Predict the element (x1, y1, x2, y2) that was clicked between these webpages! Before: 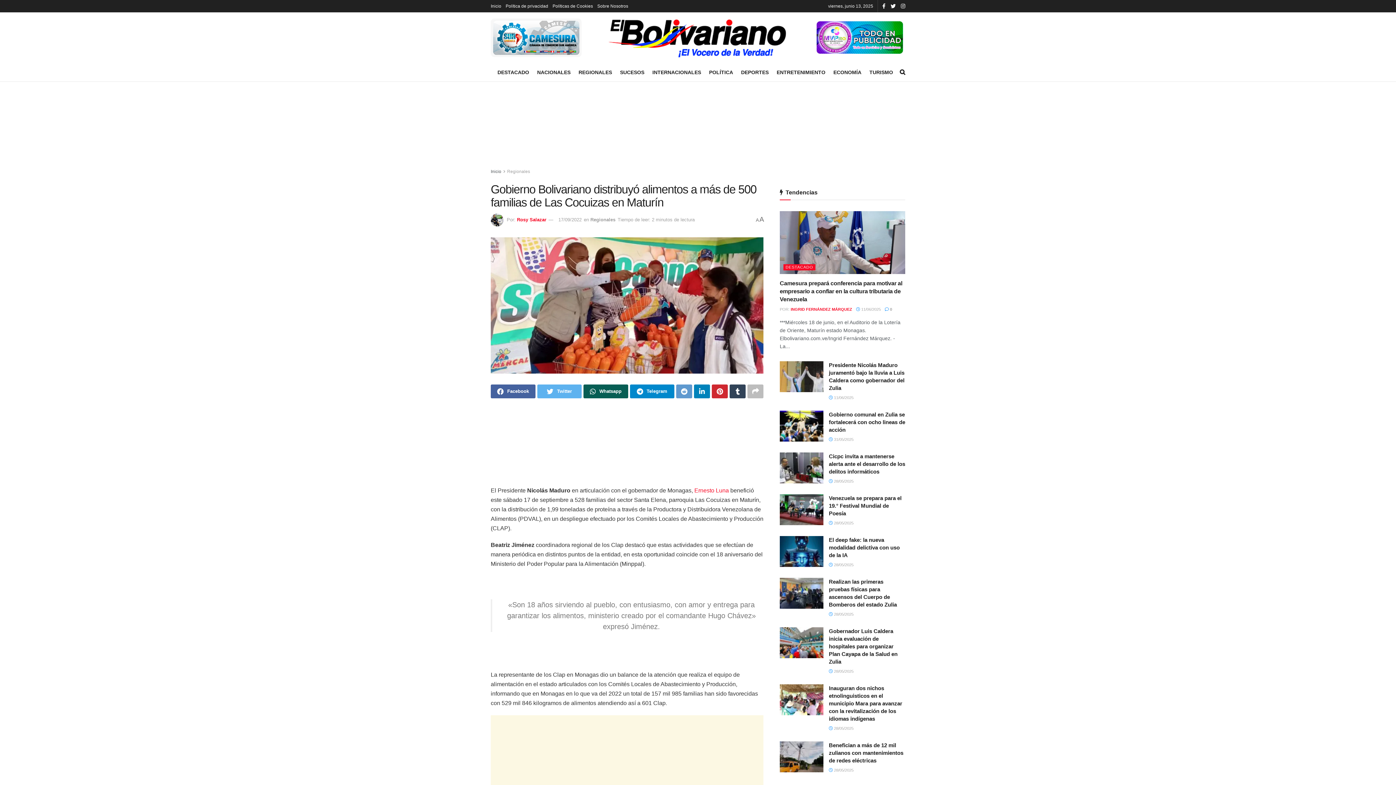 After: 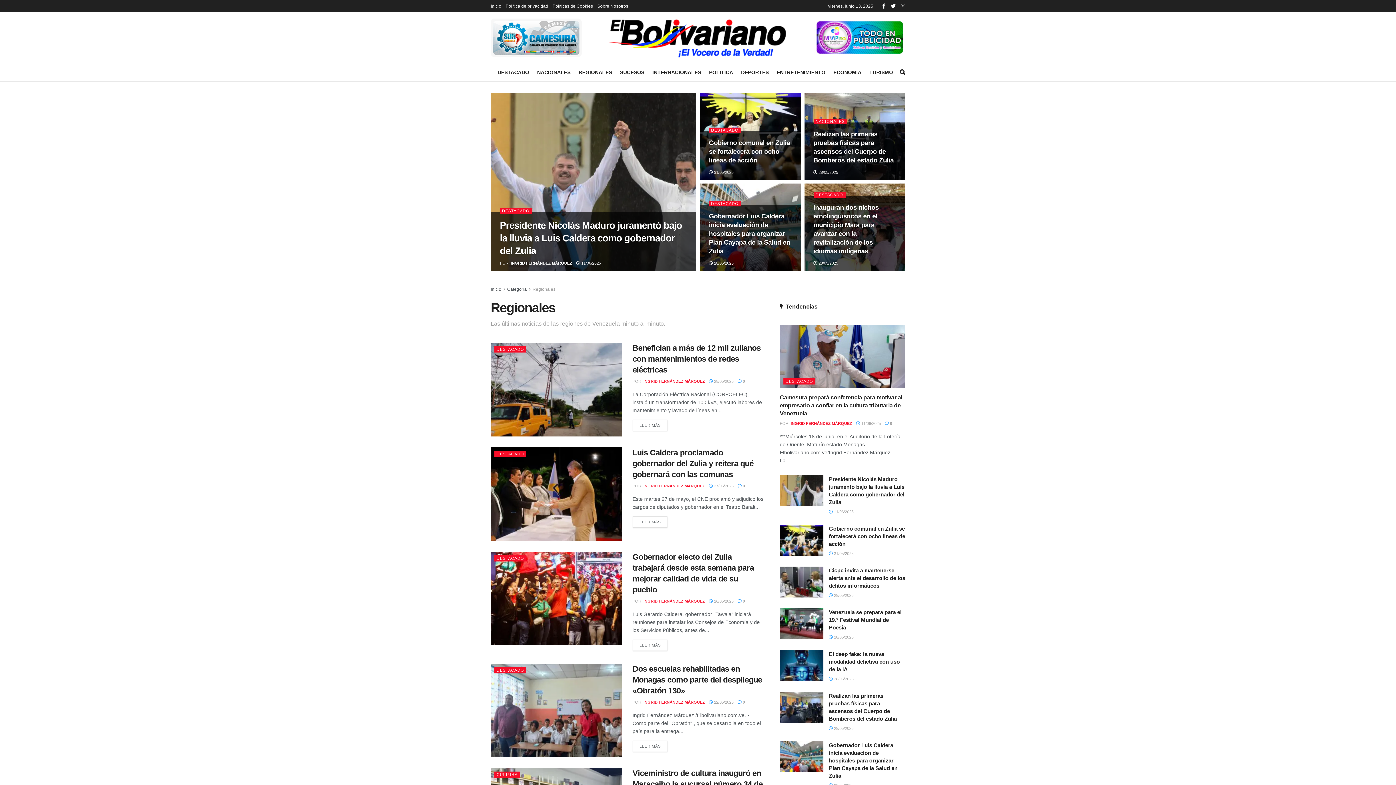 Action: bbox: (590, 216, 615, 222) label: Regionales